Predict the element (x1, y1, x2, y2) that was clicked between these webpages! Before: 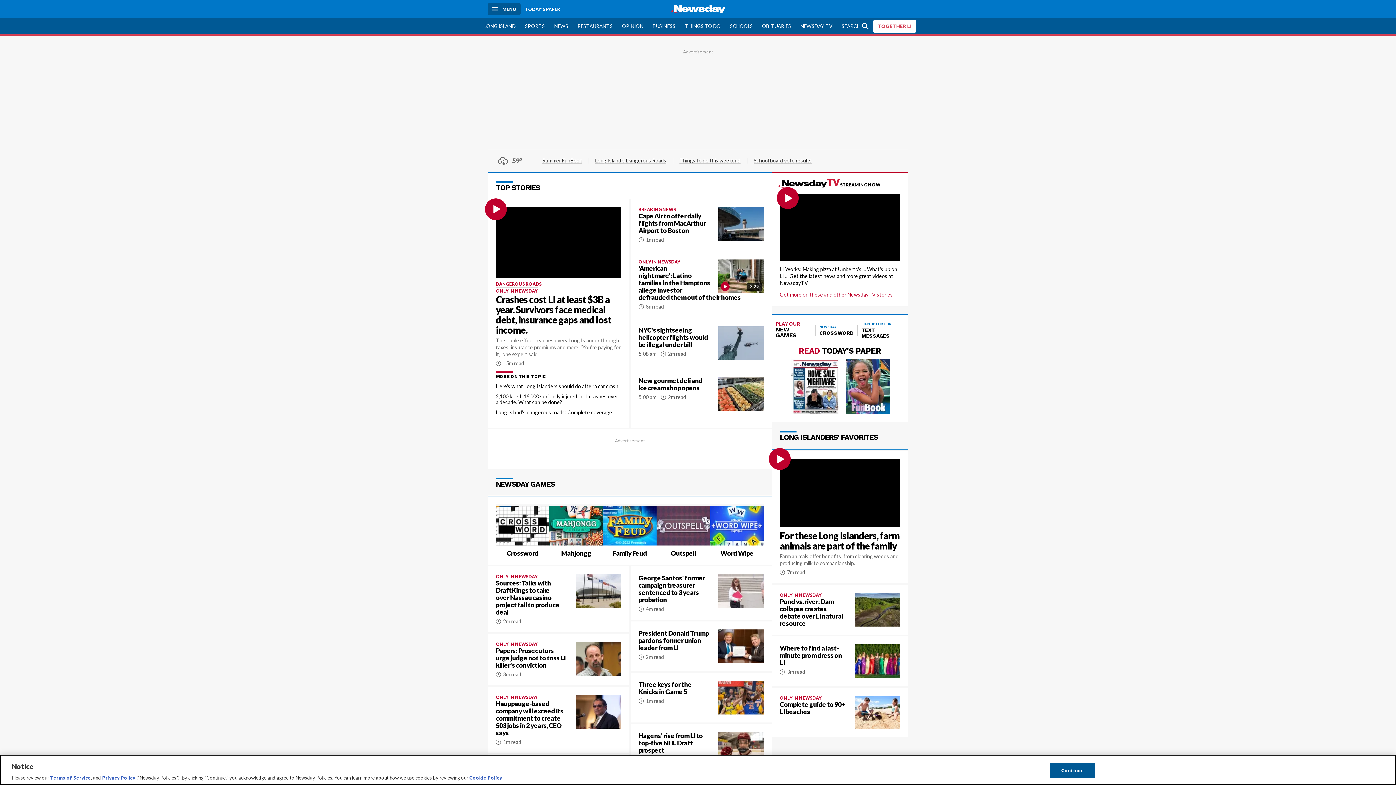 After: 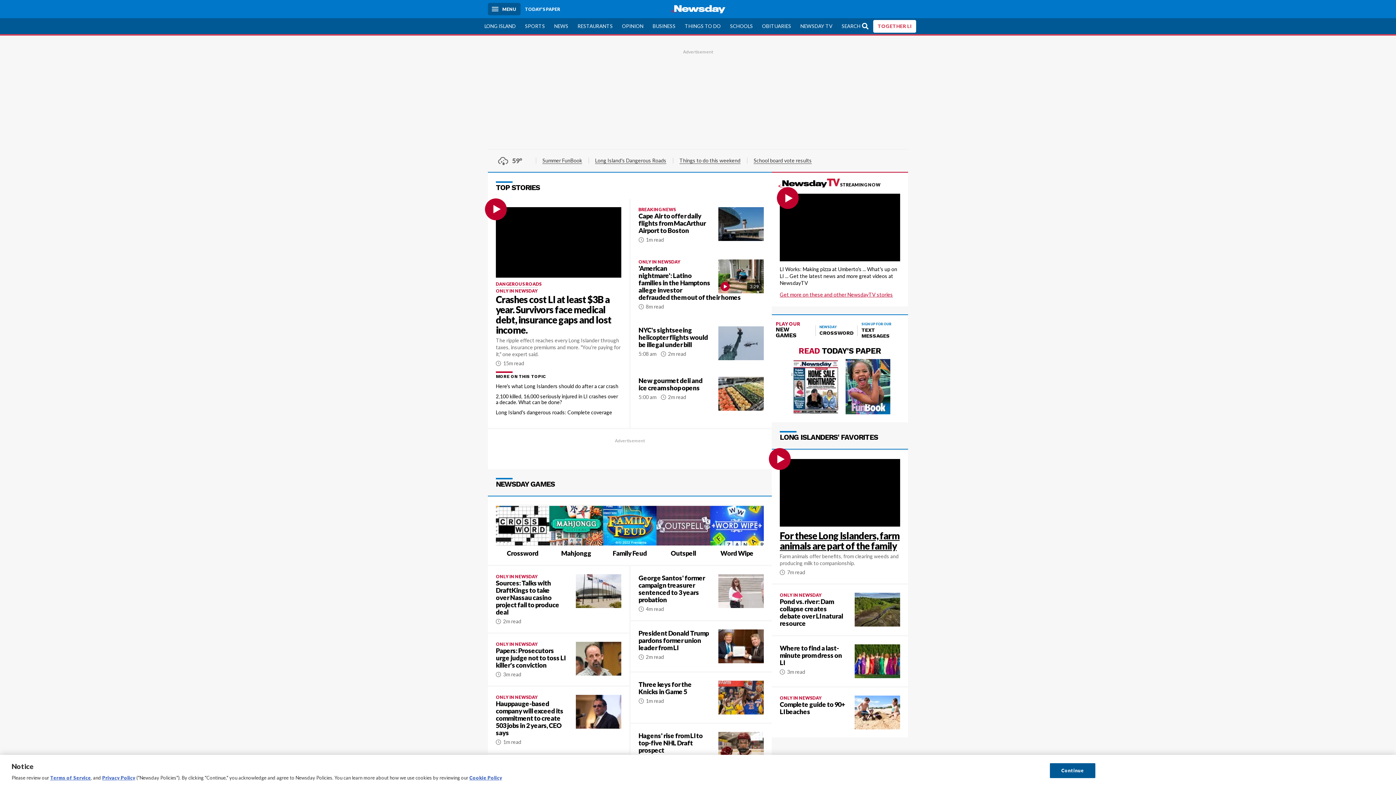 Action: label: For these Long Islanders, farm animals are part of the family bbox: (772, 449, 908, 583)